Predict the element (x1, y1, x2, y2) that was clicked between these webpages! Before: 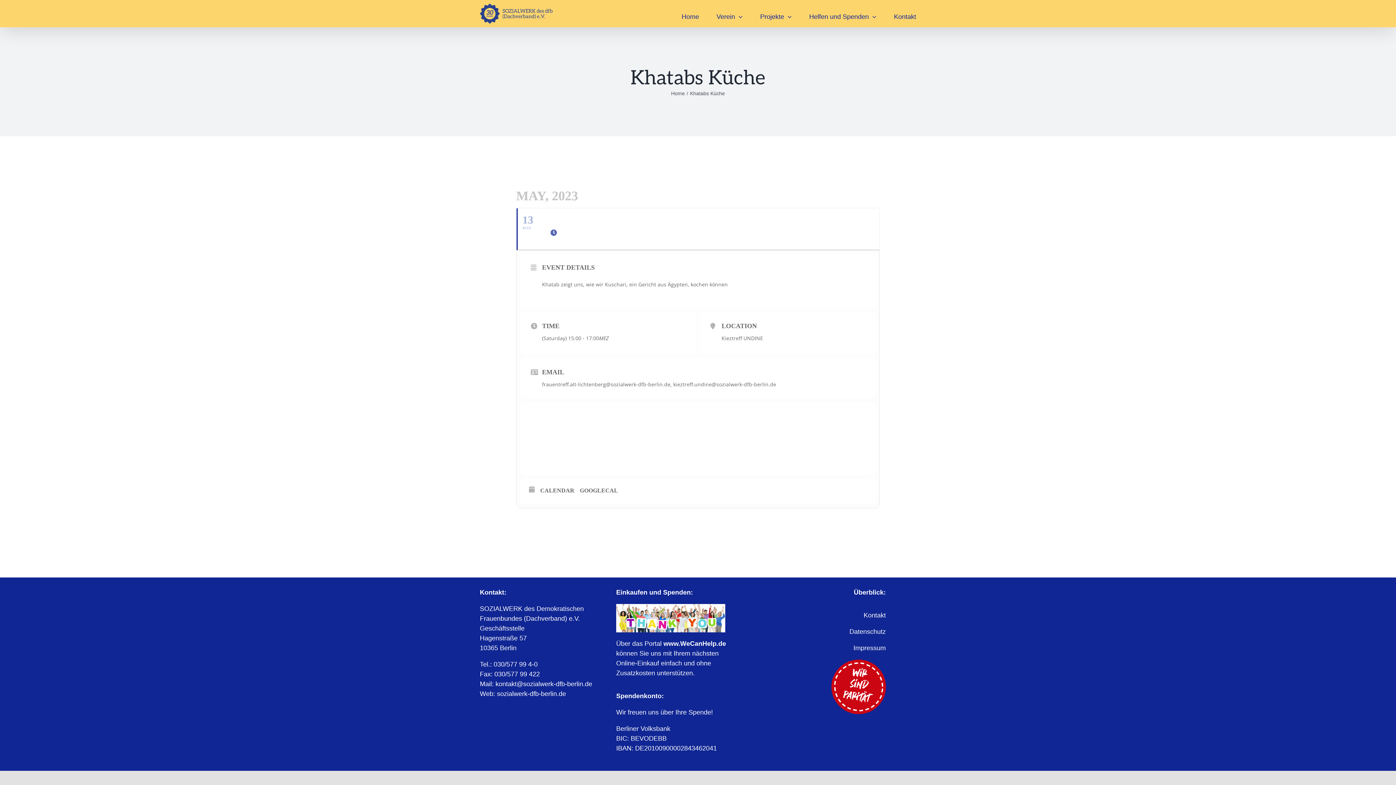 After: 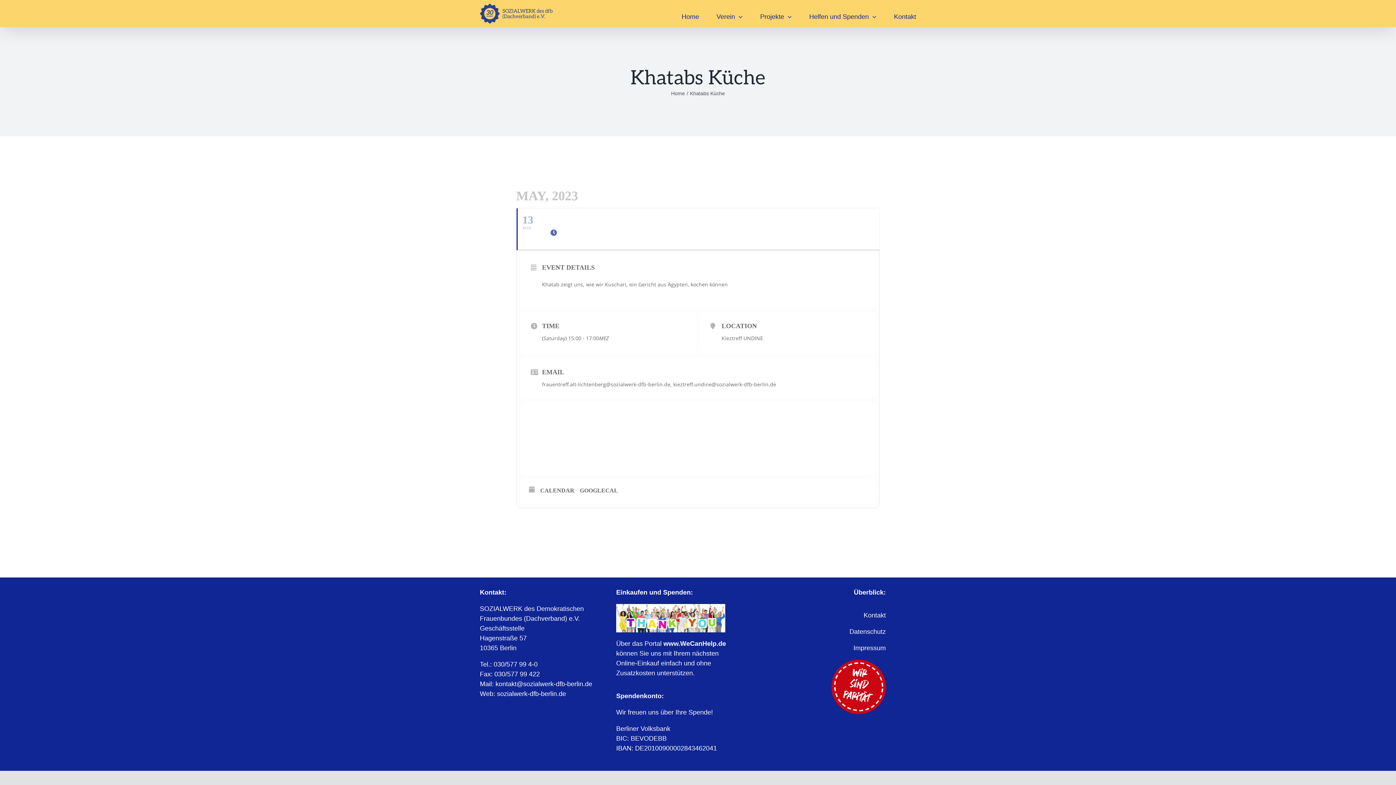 Action: label: Wir sind Parität bbox: (831, 659, 886, 666)